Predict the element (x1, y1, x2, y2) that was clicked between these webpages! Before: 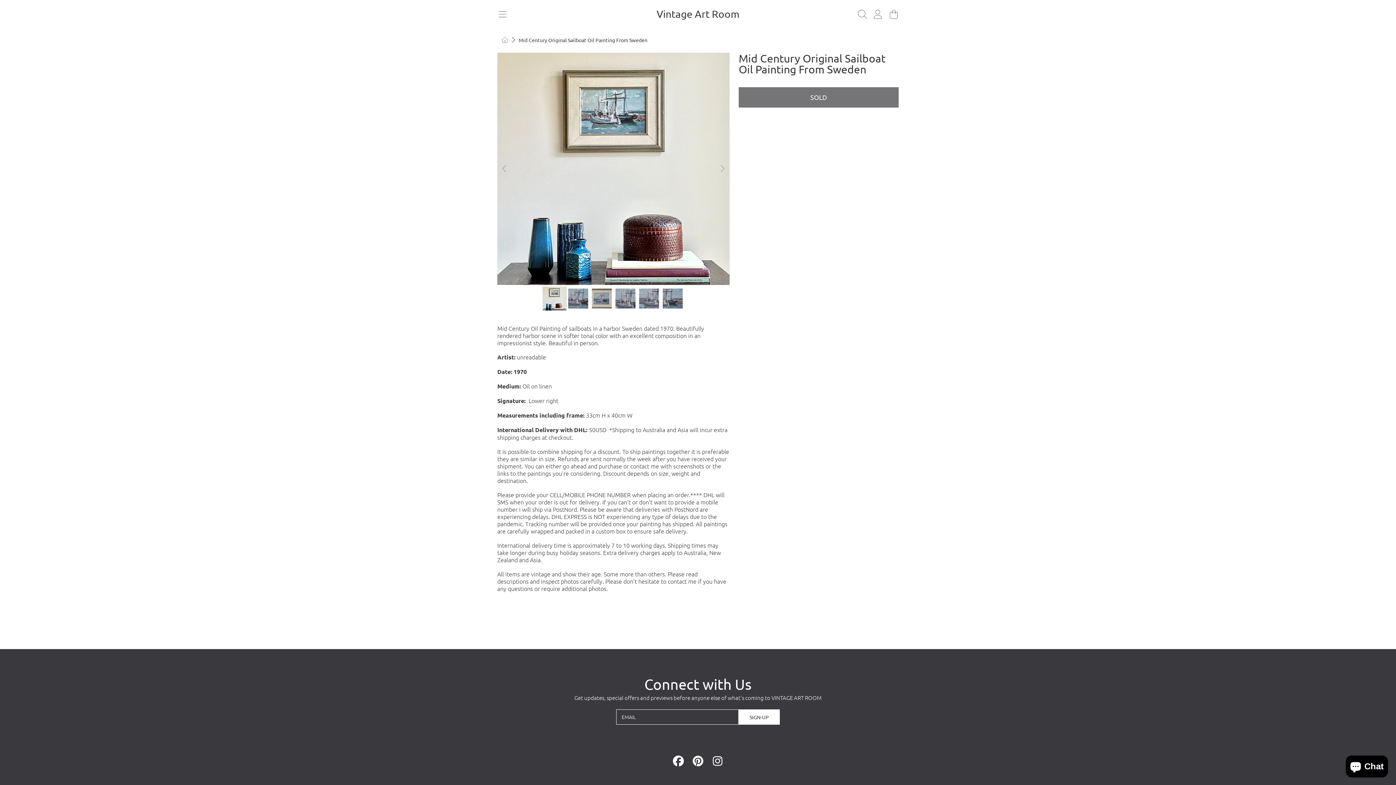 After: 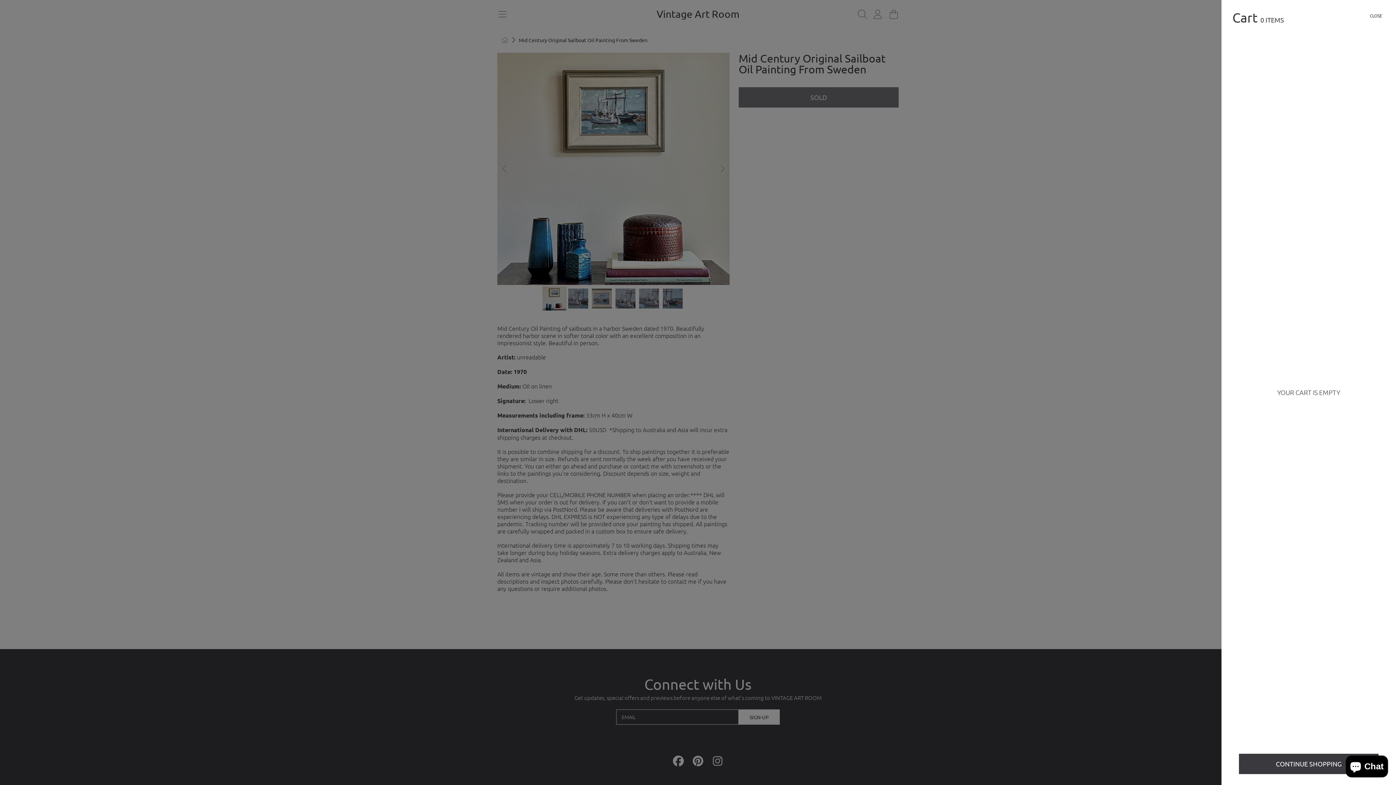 Action: label: Cart bbox: (885, 6, 901, 22)